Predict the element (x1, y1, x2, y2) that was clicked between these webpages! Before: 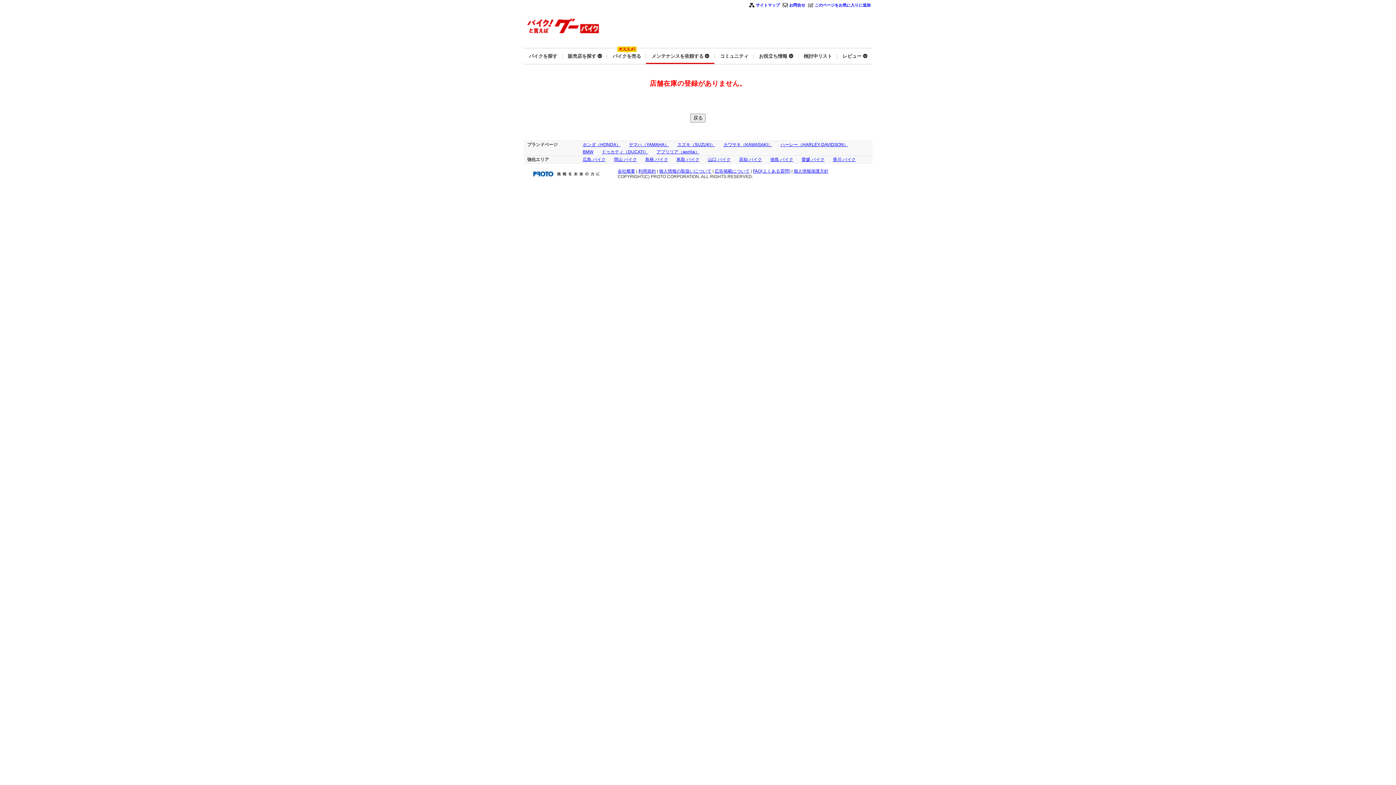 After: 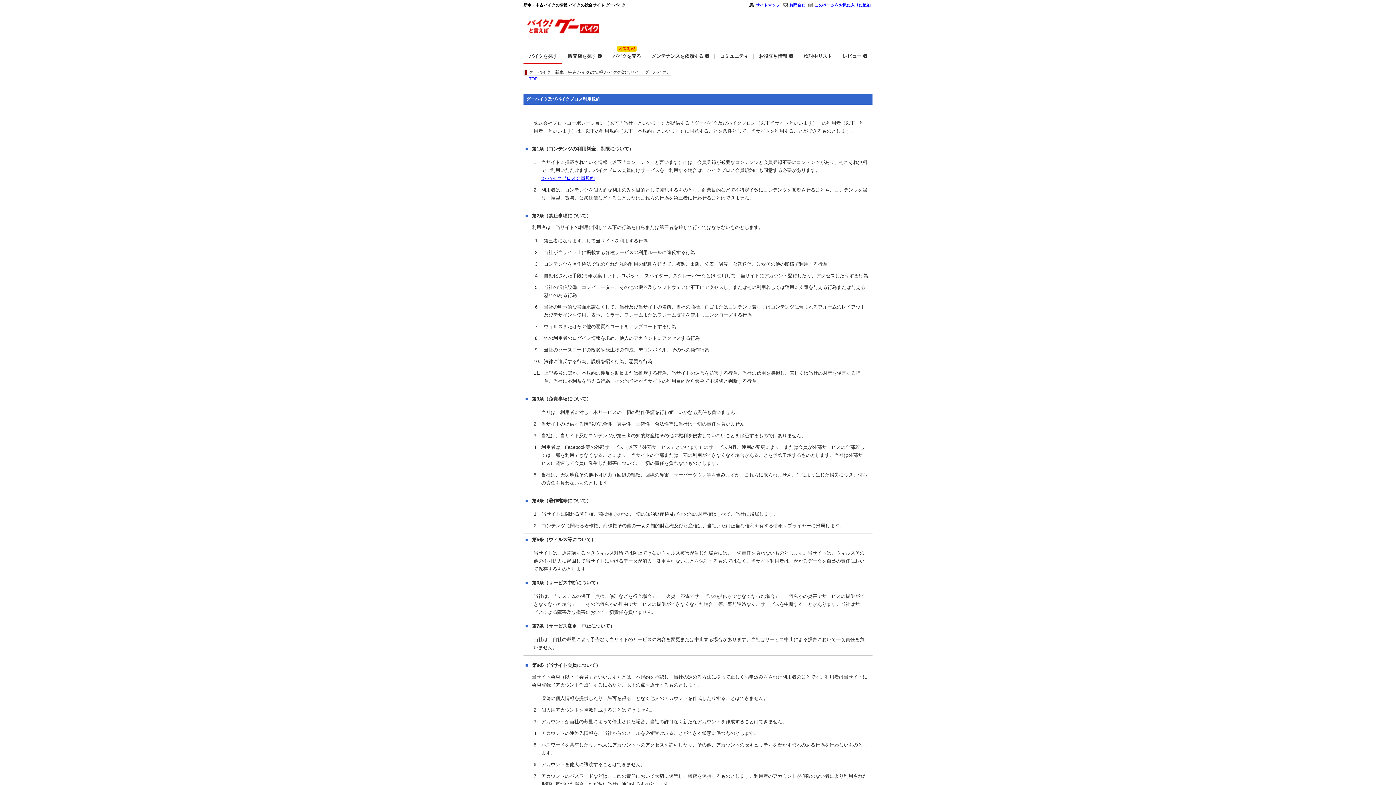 Action: bbox: (638, 168, 656, 173) label: 利用規約